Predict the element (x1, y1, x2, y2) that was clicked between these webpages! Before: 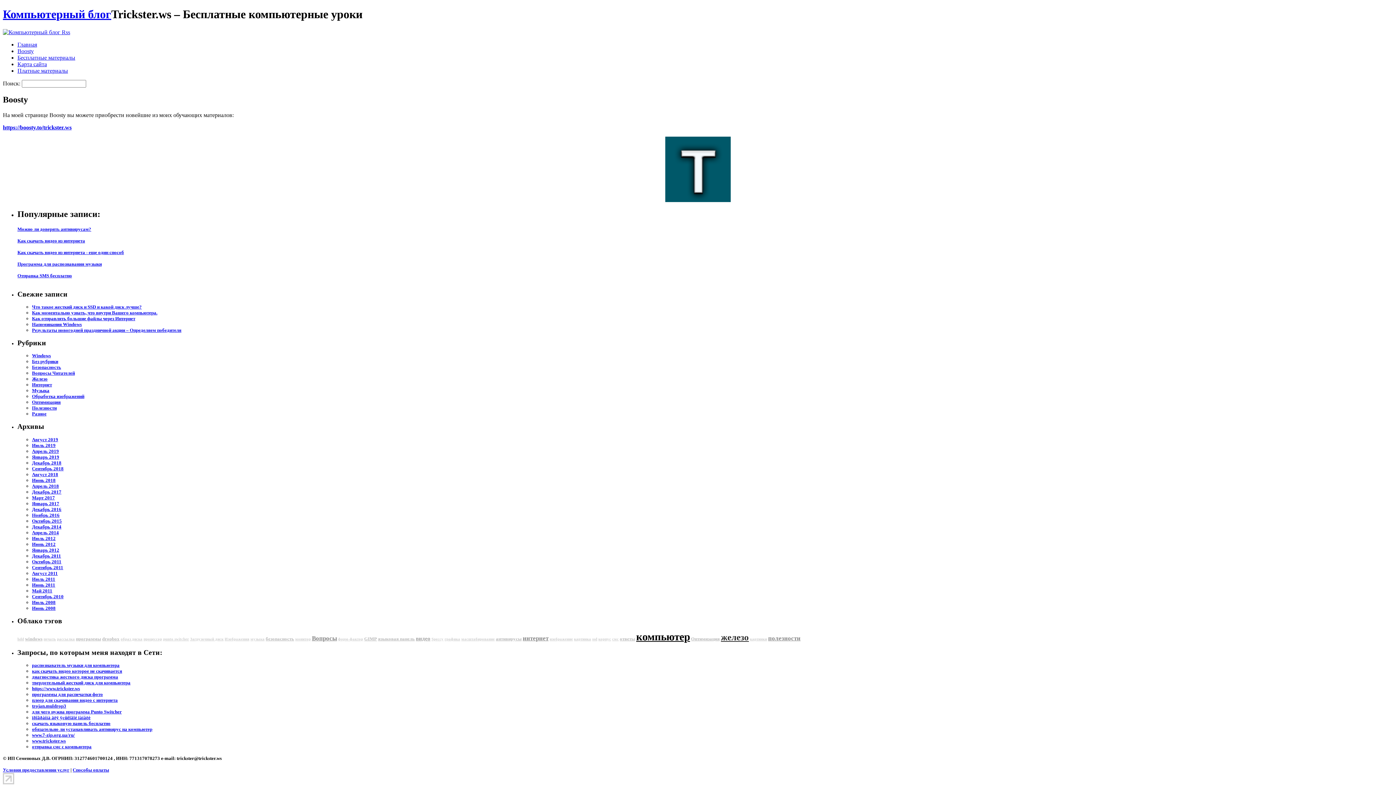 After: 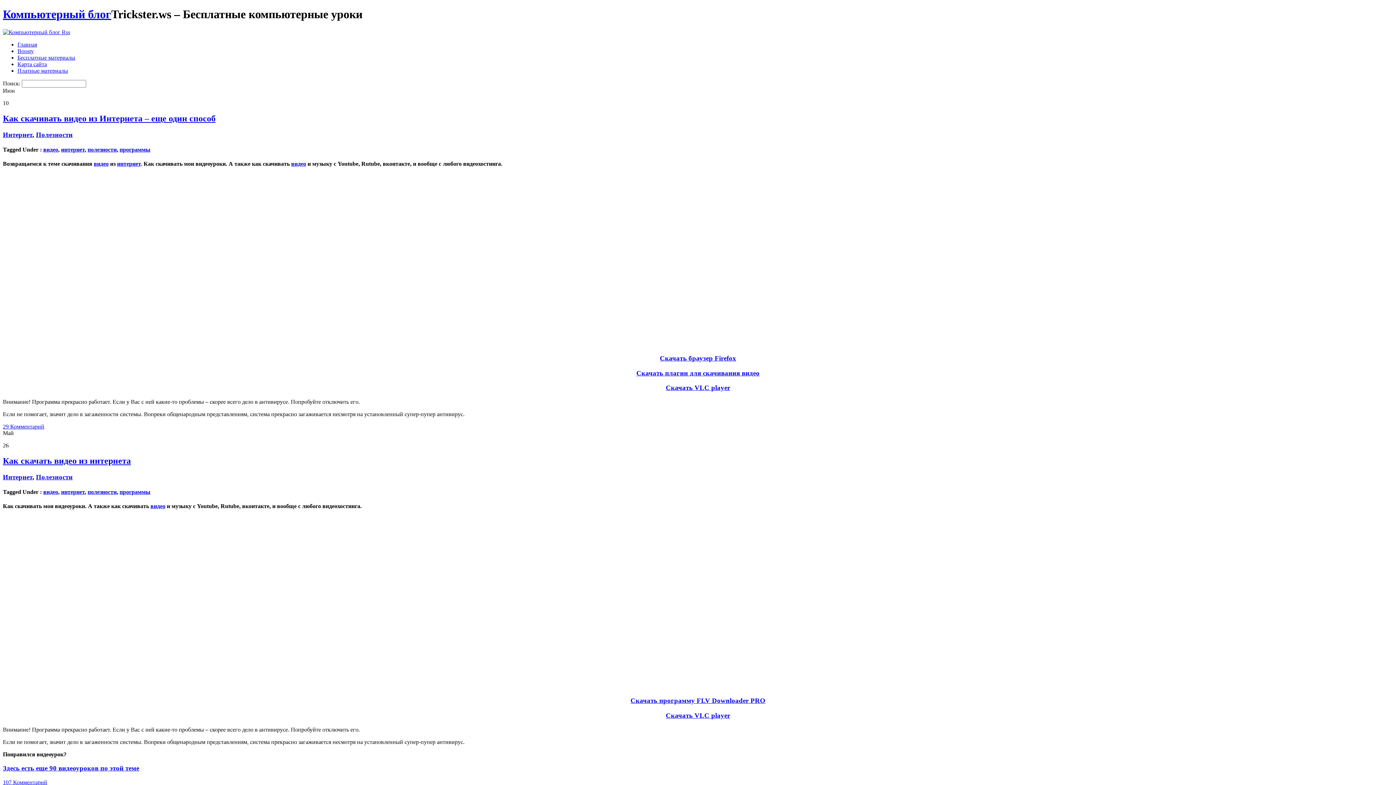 Action: bbox: (76, 636, 101, 641) label: программы